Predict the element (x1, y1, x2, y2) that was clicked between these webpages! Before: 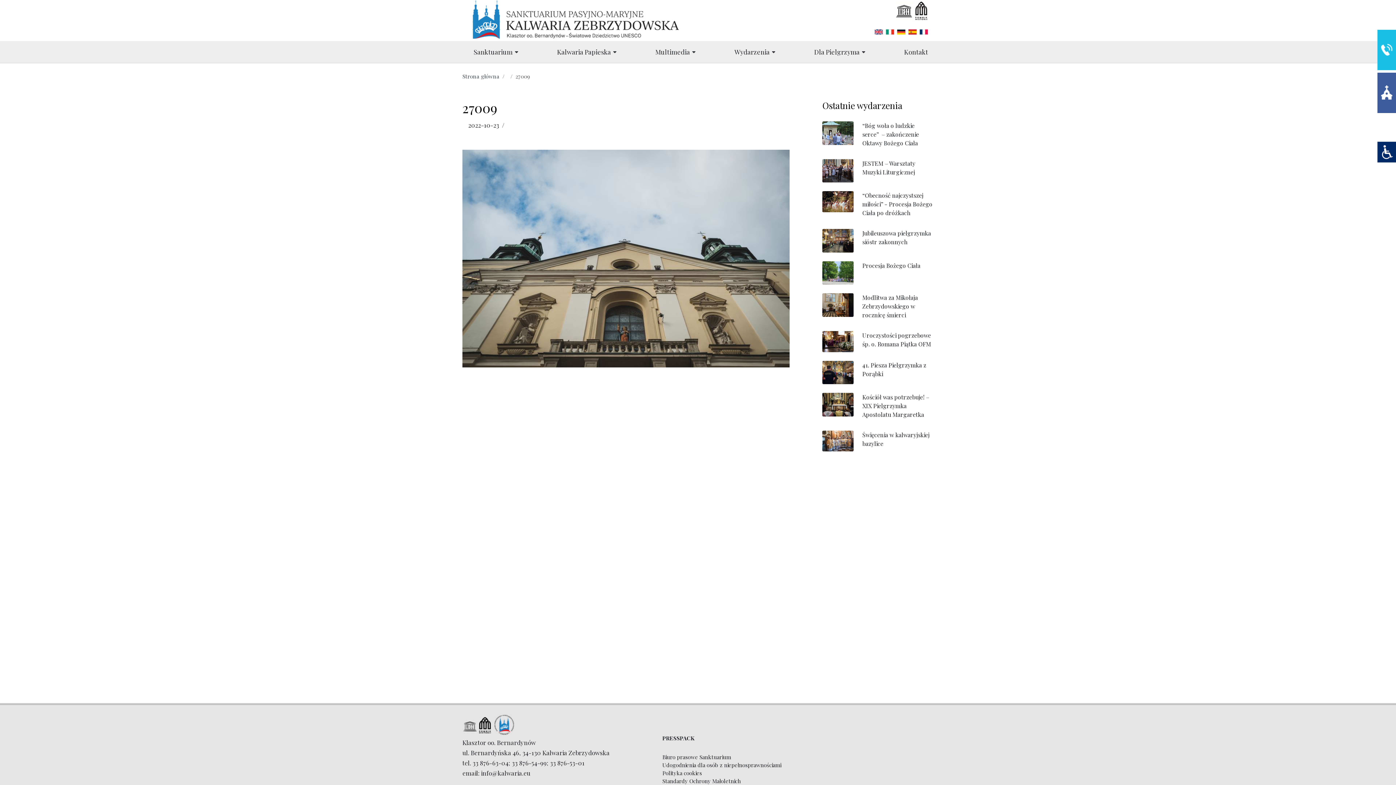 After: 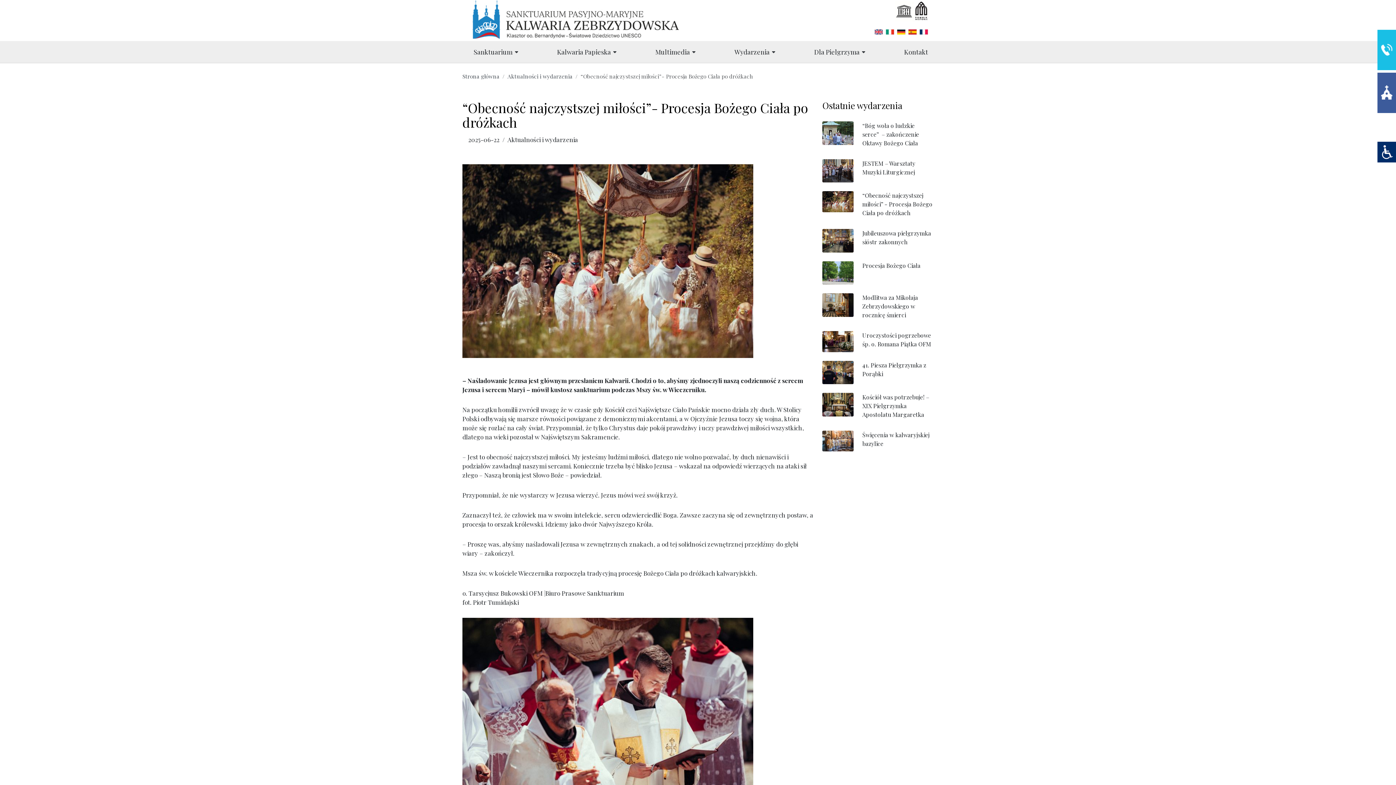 Action: bbox: (822, 191, 853, 212)